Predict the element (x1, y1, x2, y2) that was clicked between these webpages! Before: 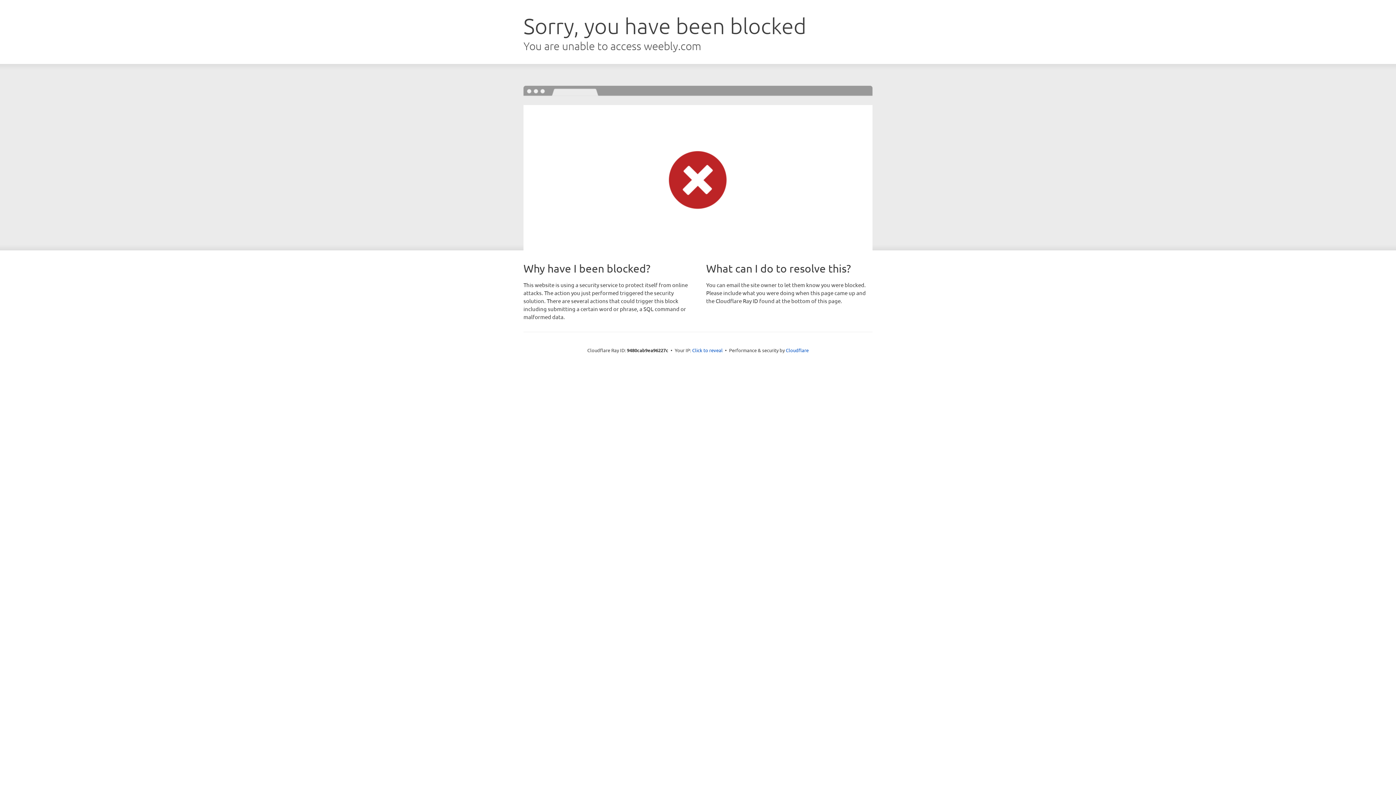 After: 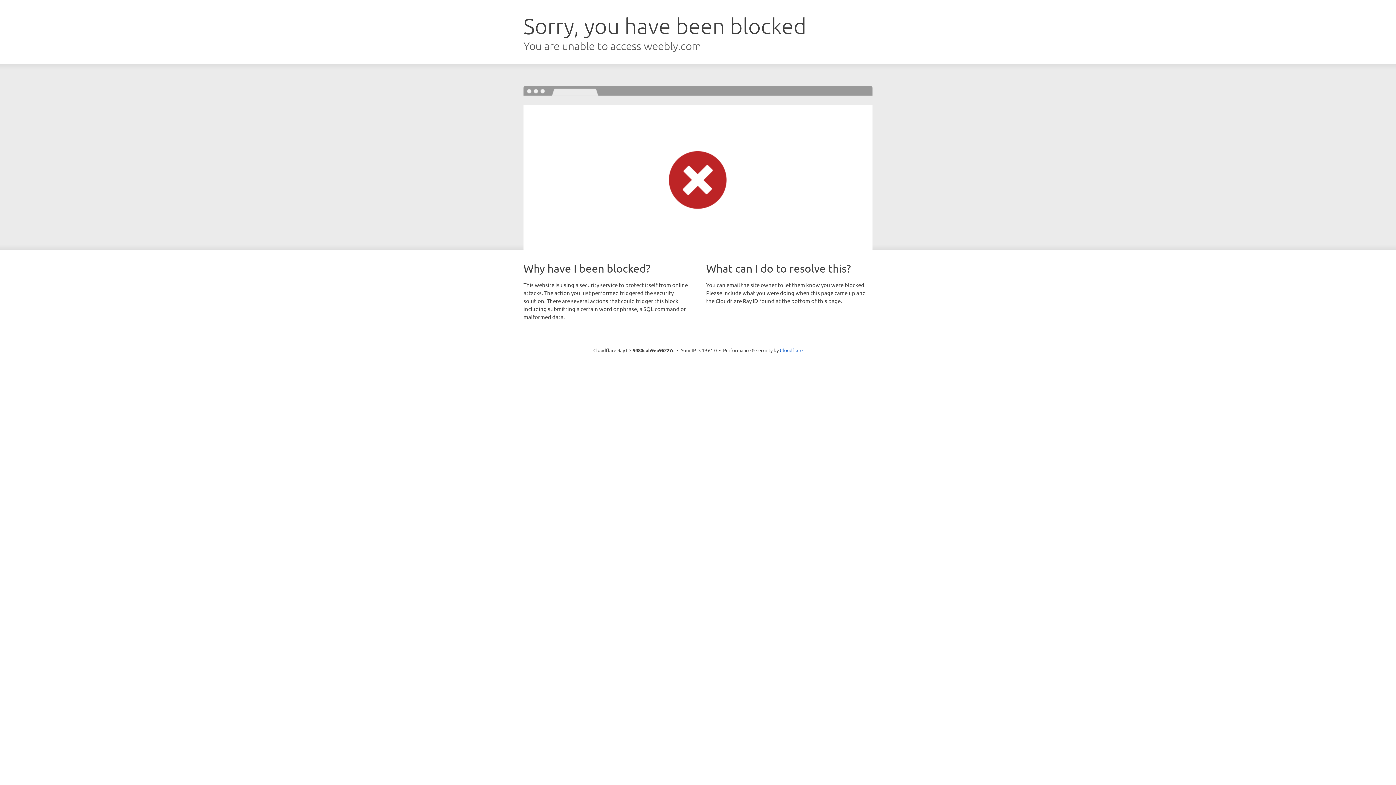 Action: label: Click to reveal bbox: (692, 346, 722, 353)